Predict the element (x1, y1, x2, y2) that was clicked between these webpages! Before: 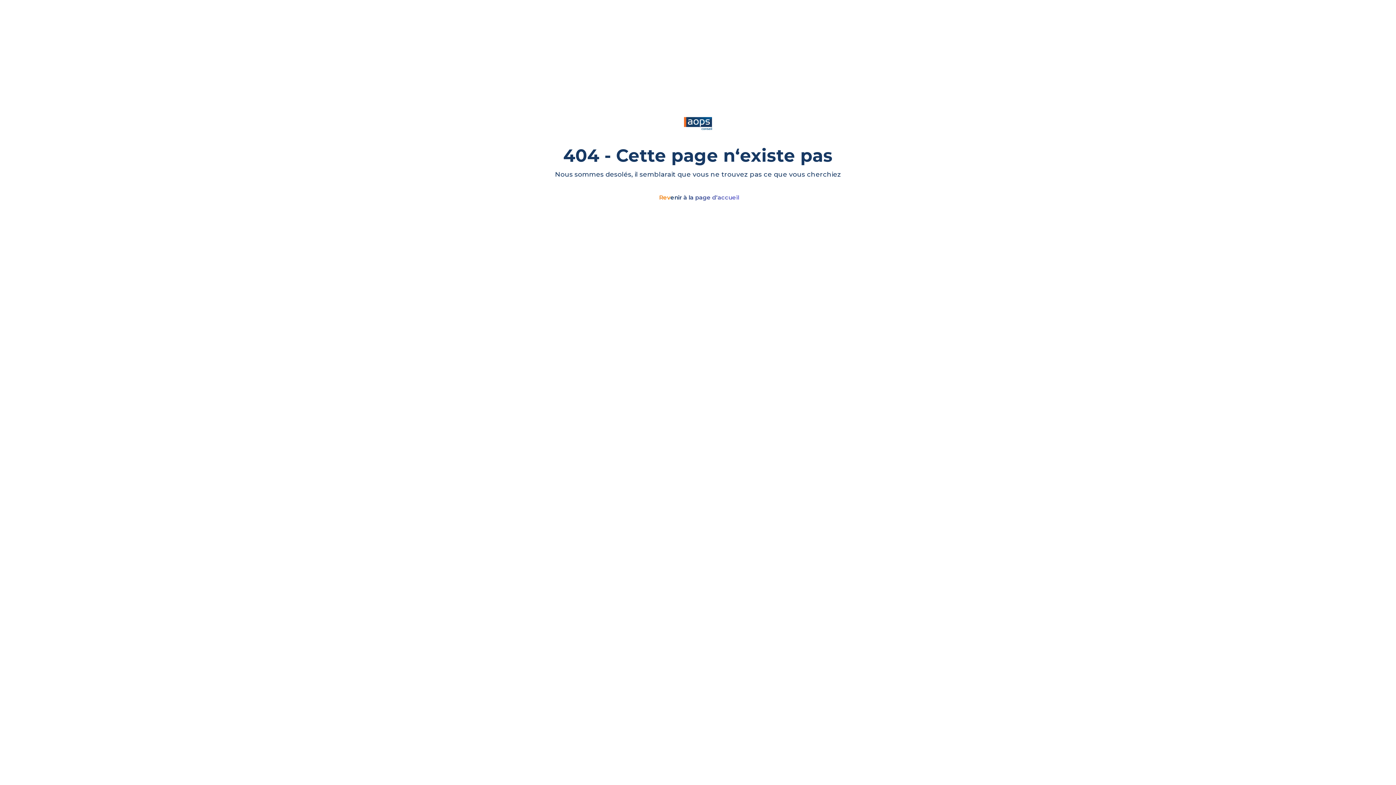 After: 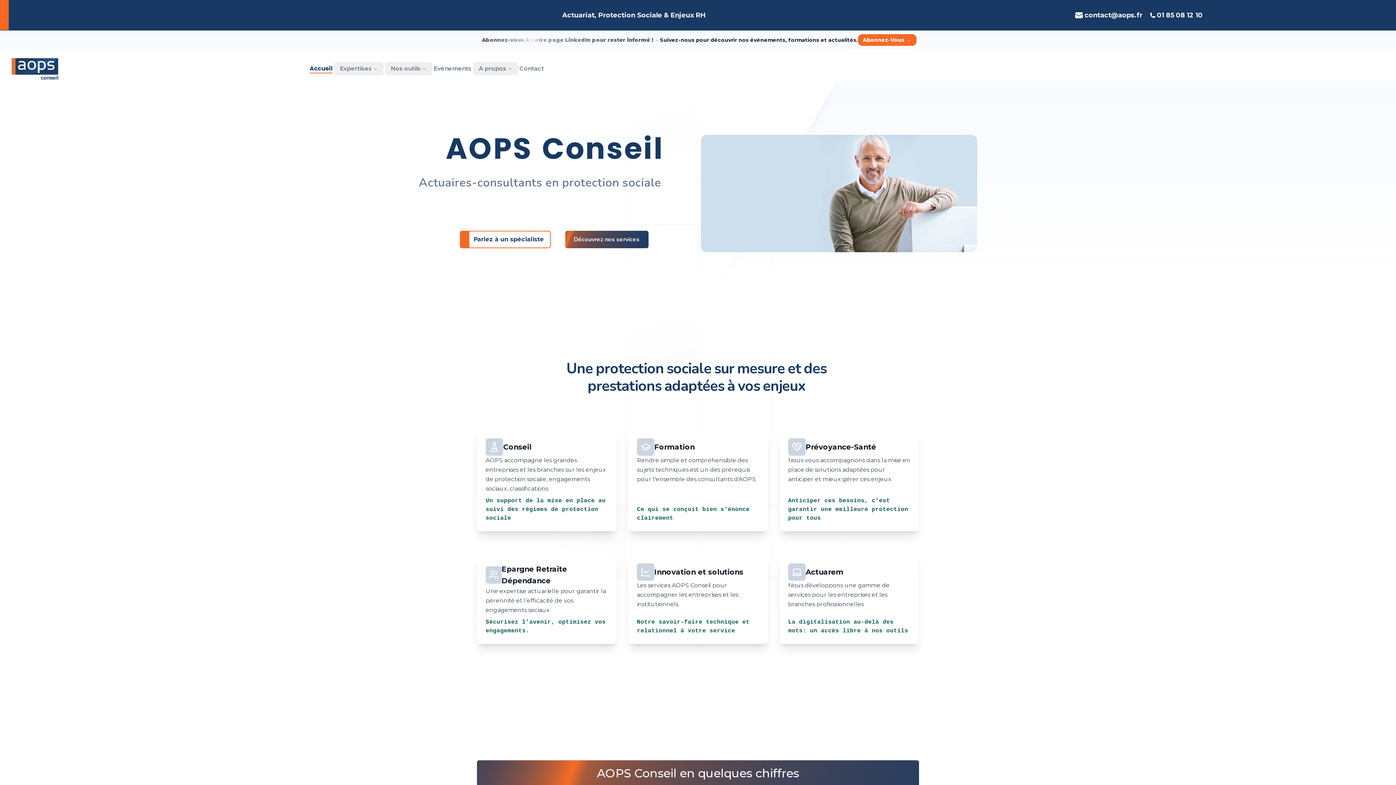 Action: label: Revenir à la page d‘accueil bbox: (653, 187, 745, 208)